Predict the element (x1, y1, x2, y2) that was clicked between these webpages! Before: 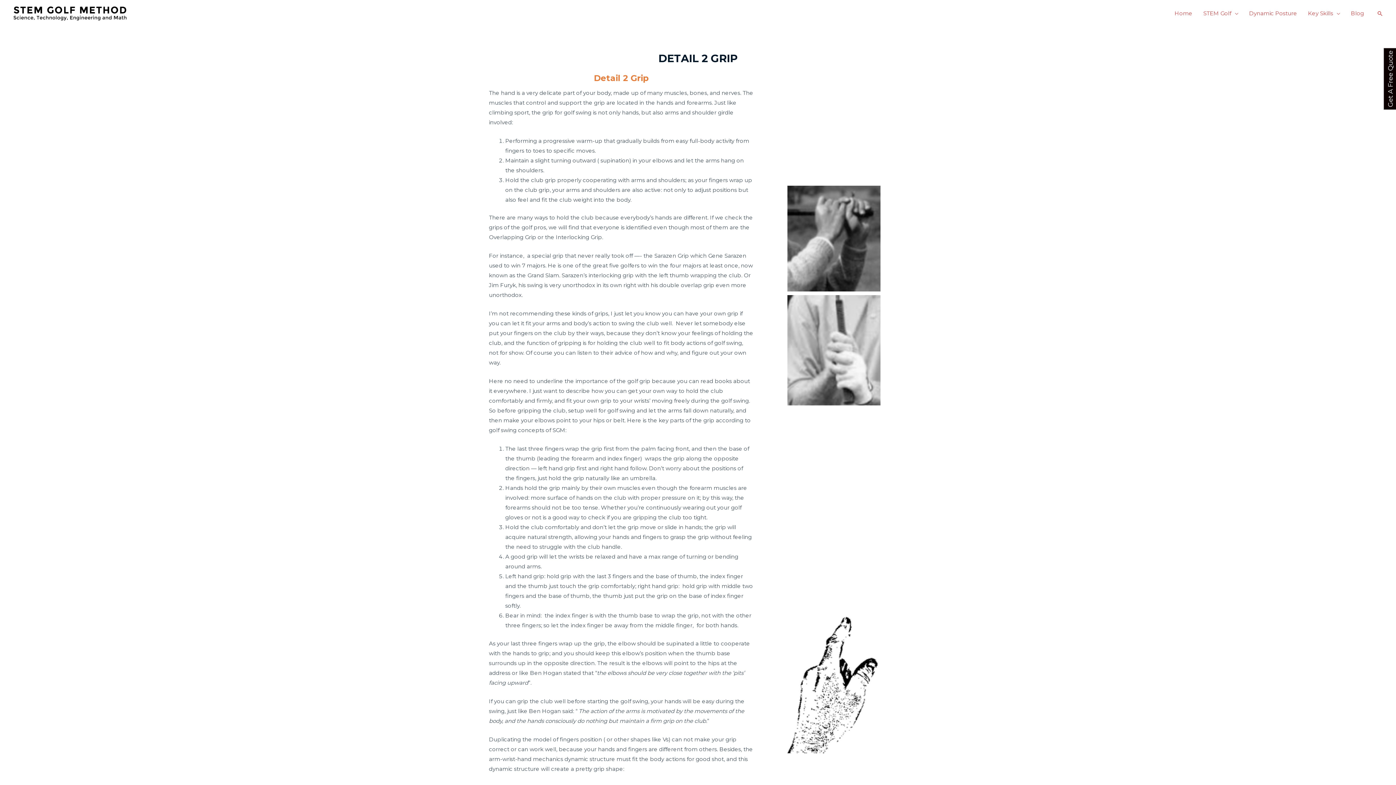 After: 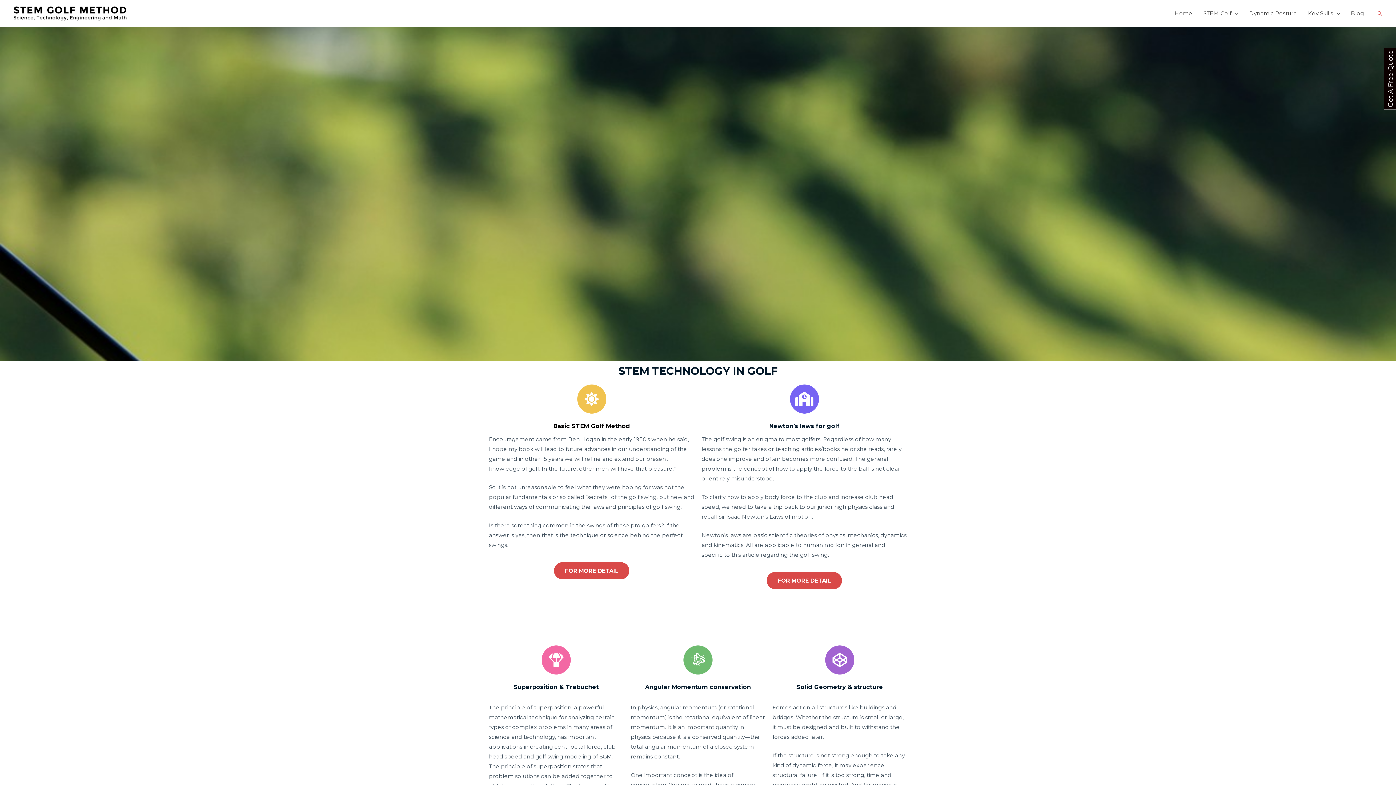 Action: bbox: (1198, 0, 1244, 26) label: STEM Golf